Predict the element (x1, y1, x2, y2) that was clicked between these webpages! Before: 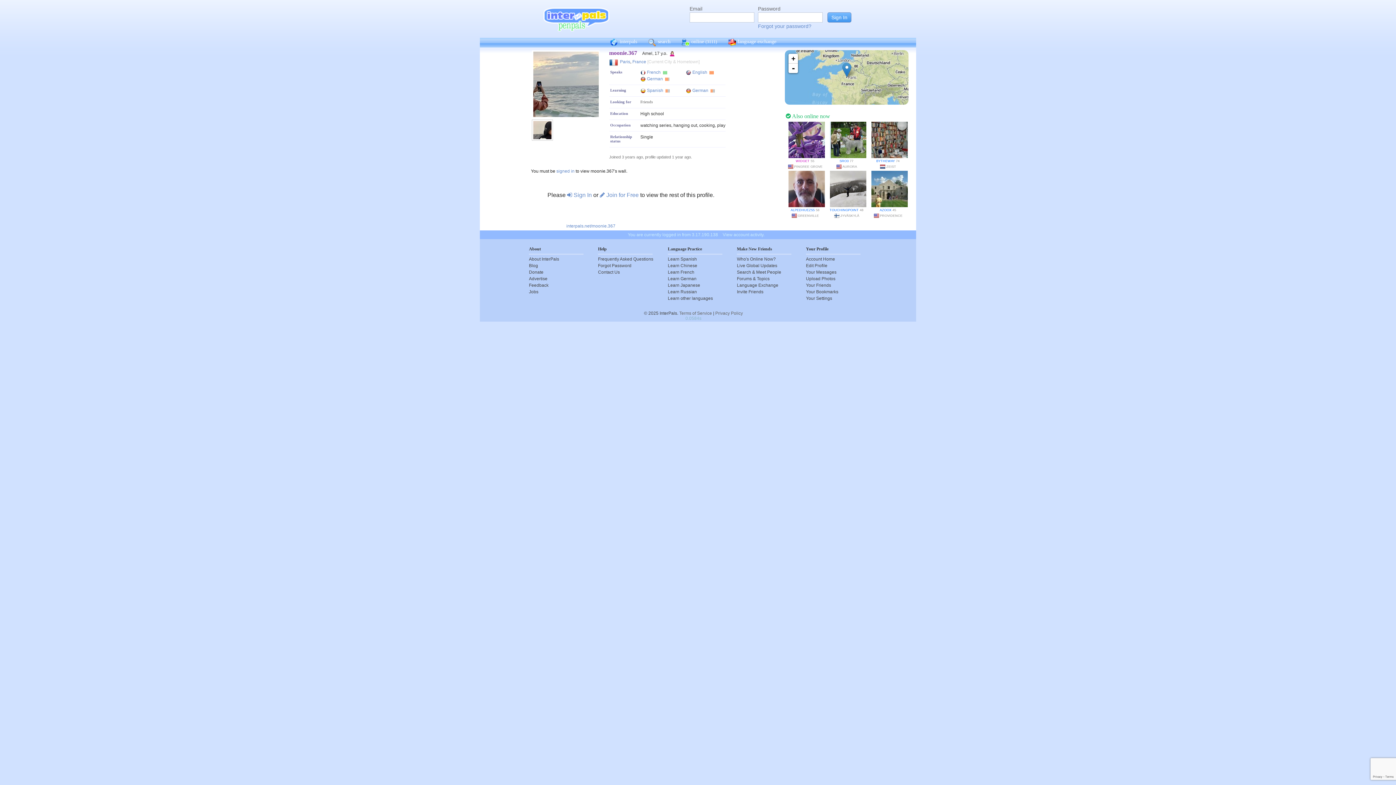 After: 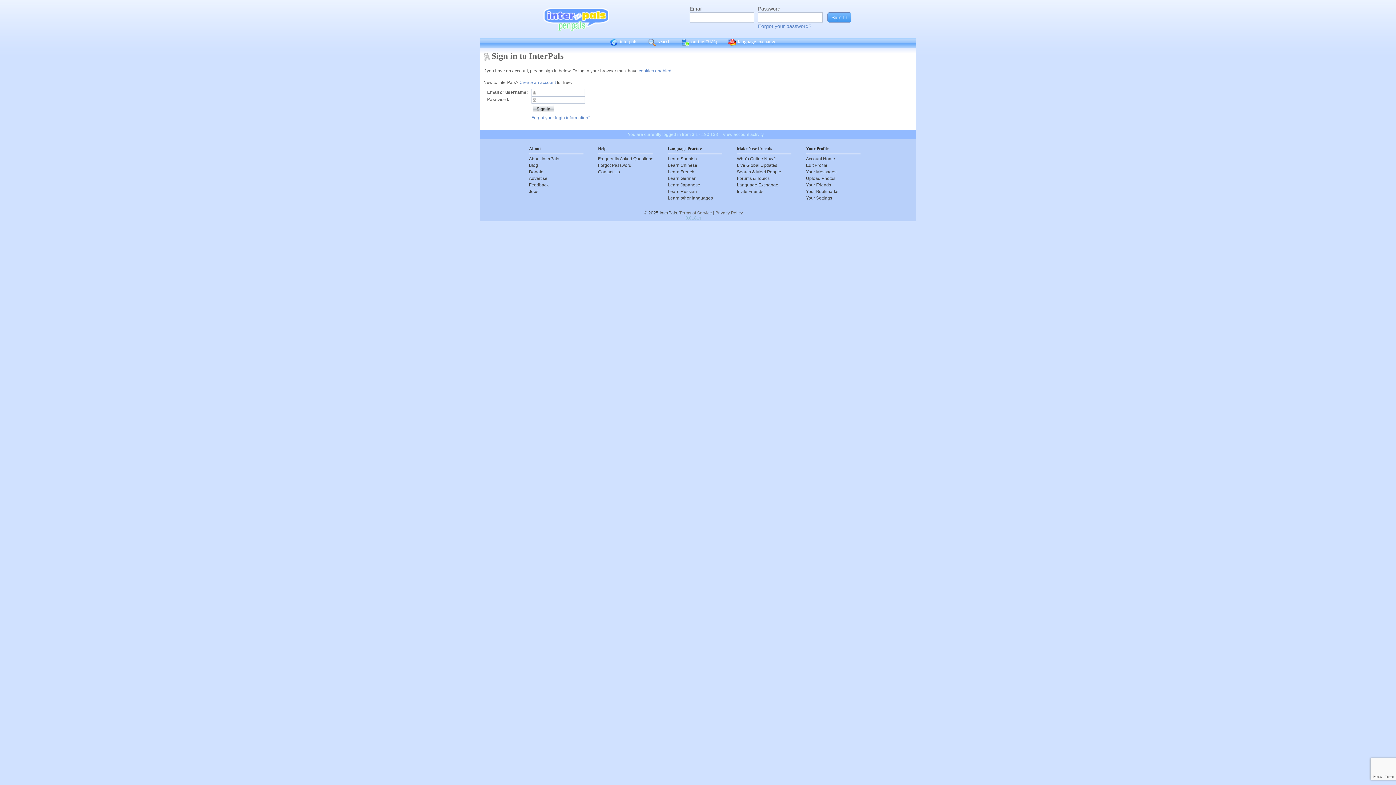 Action: label: View account activity. bbox: (719, 232, 768, 237)